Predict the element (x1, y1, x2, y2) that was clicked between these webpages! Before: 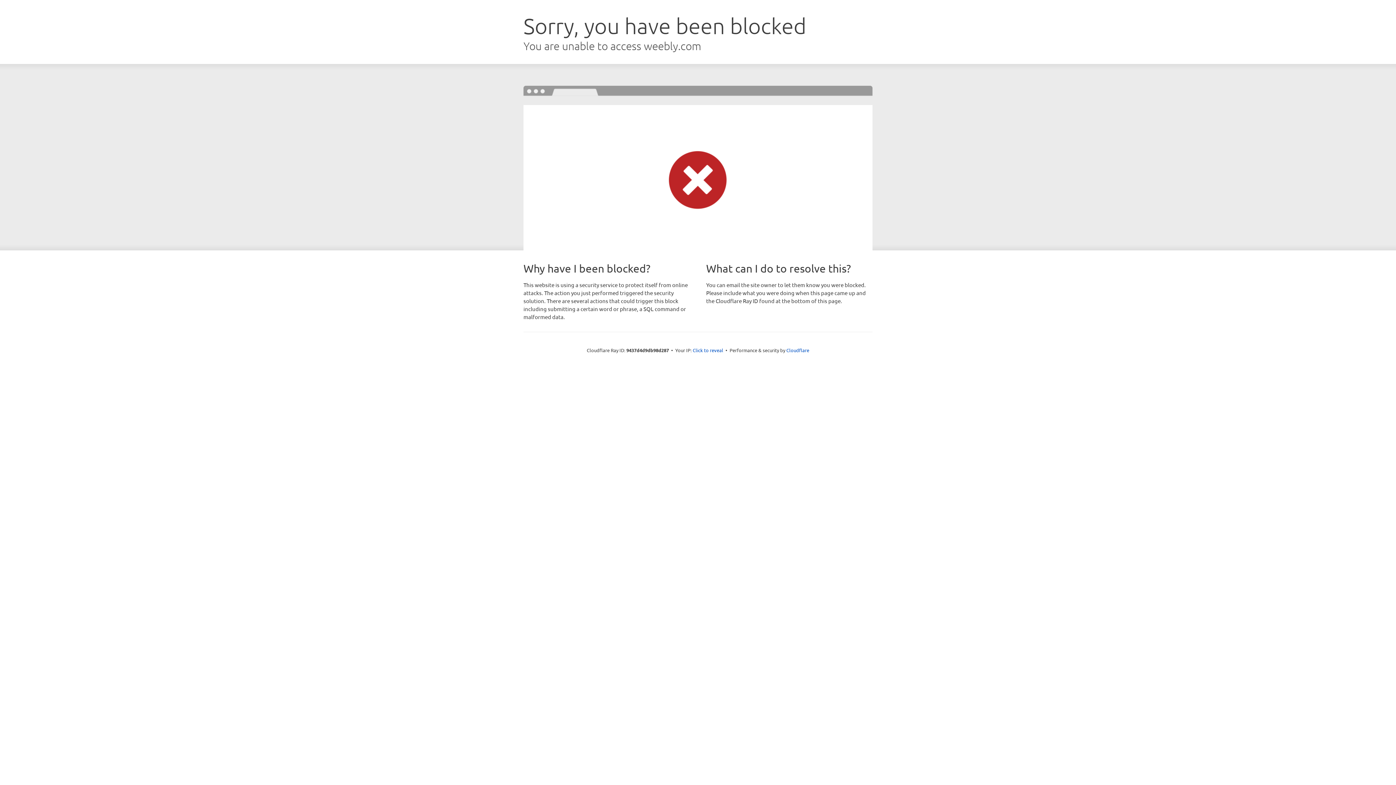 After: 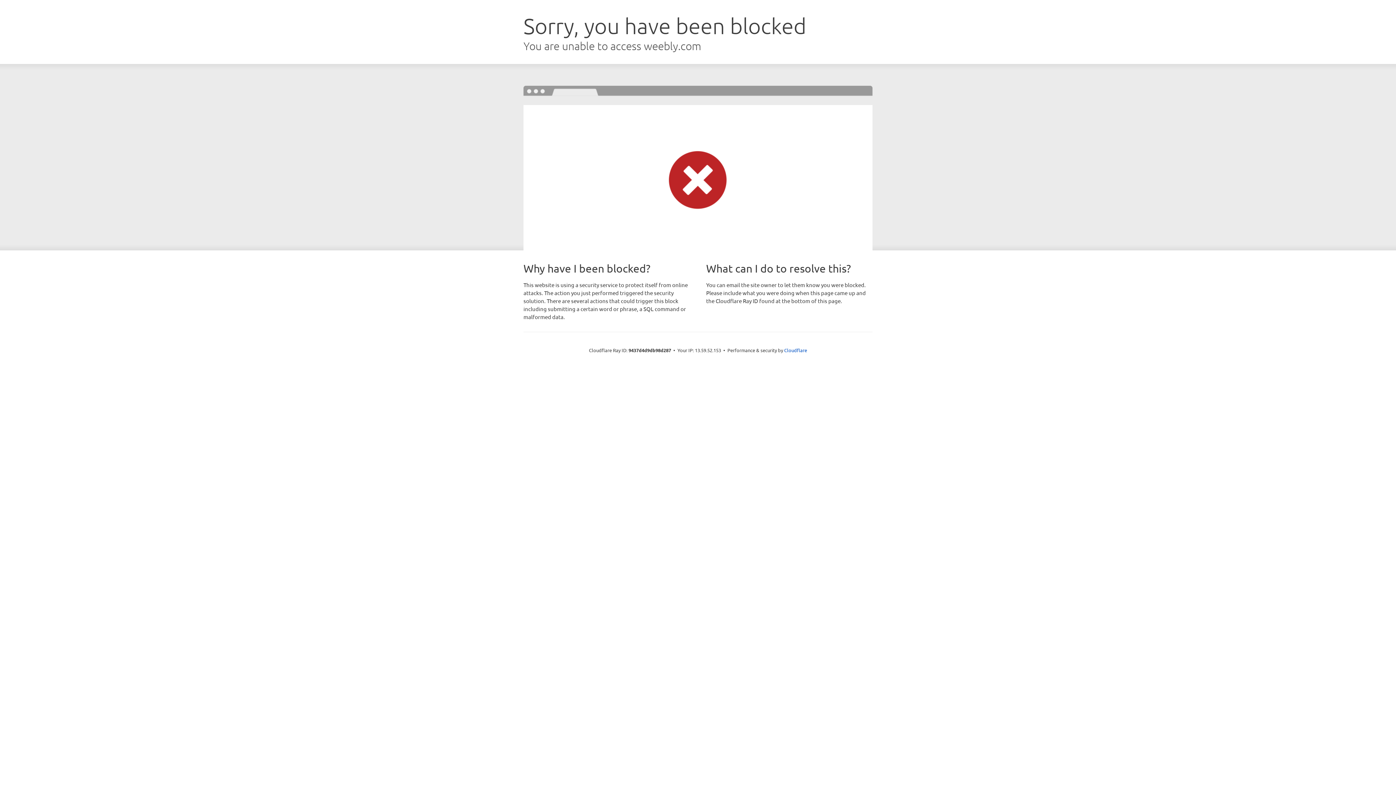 Action: label: Click to reveal bbox: (692, 346, 723, 353)